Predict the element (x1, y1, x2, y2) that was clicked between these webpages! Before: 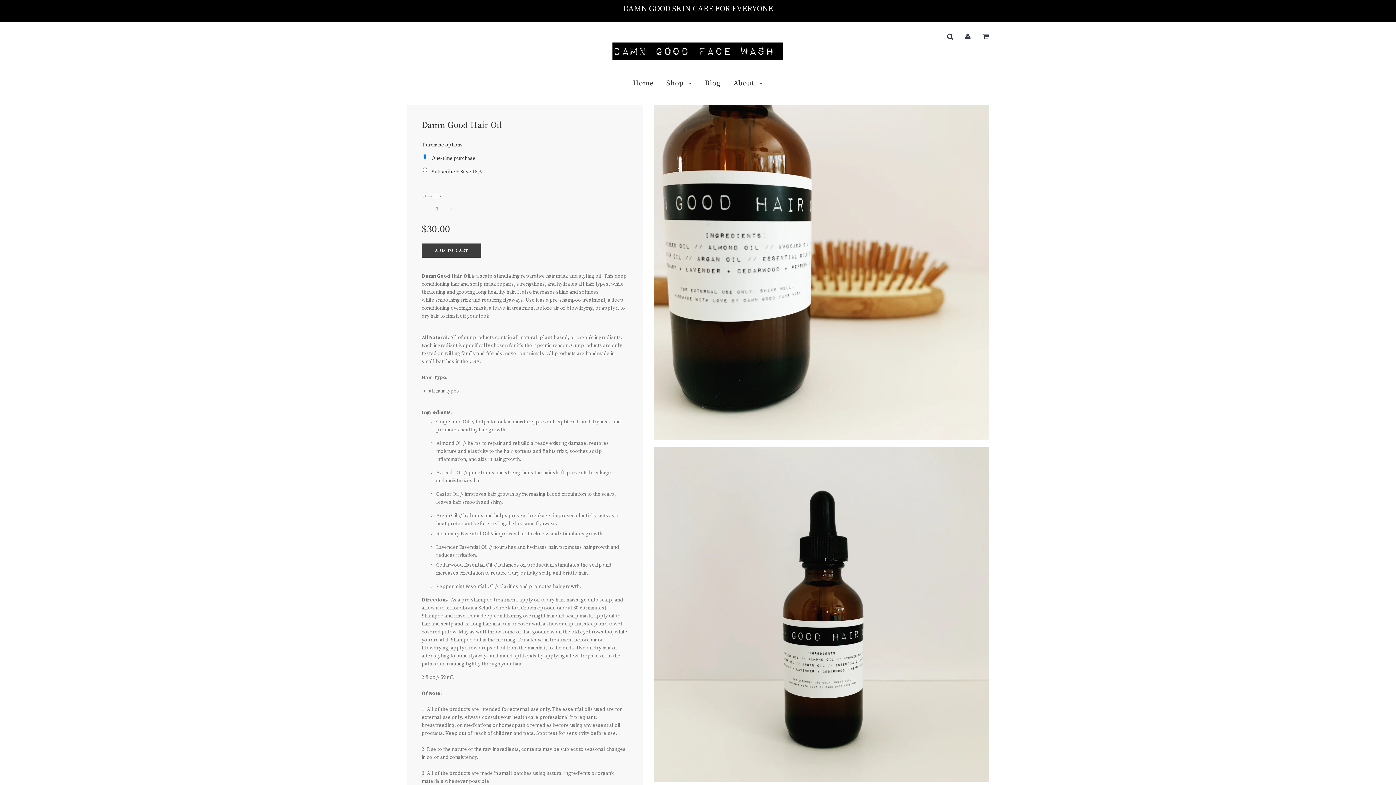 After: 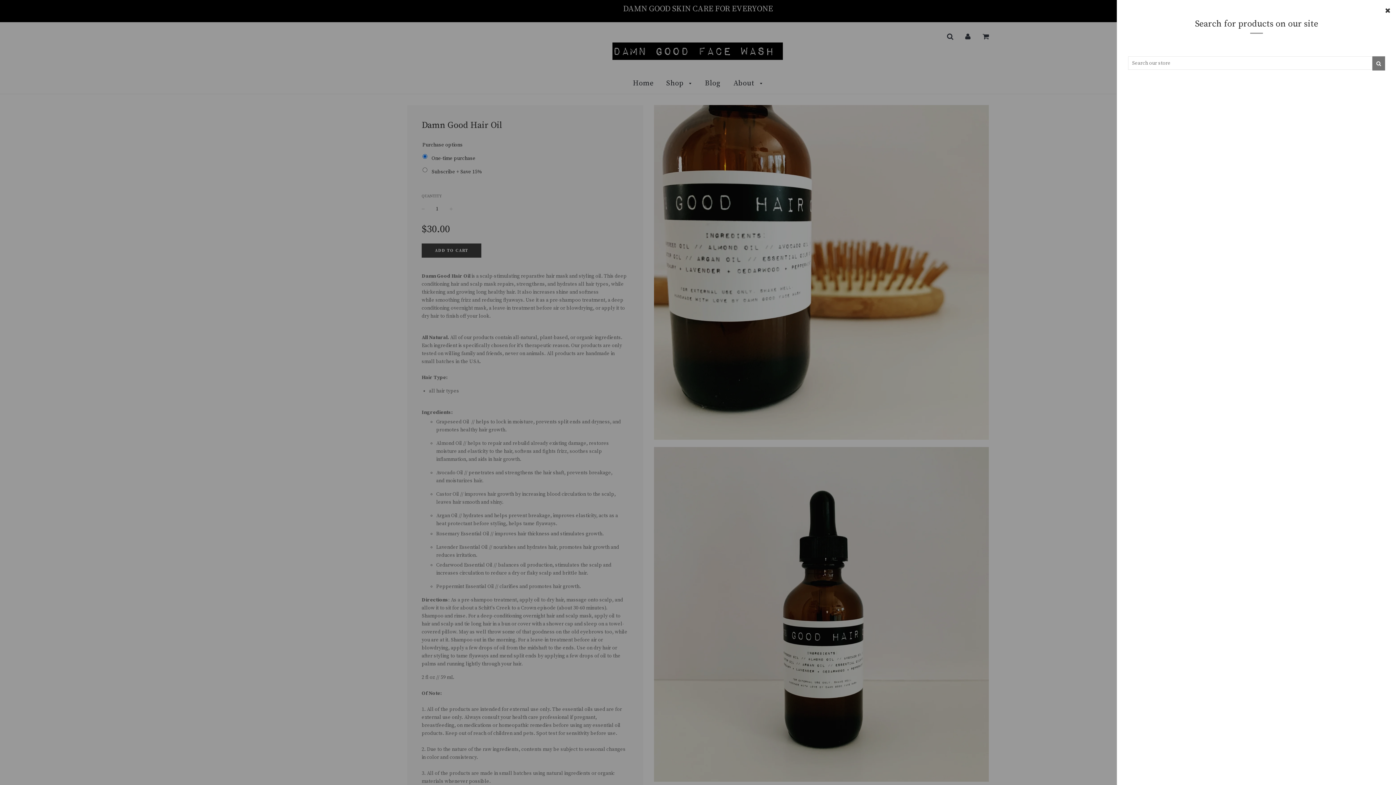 Action: bbox: (947, 33, 953, 40)